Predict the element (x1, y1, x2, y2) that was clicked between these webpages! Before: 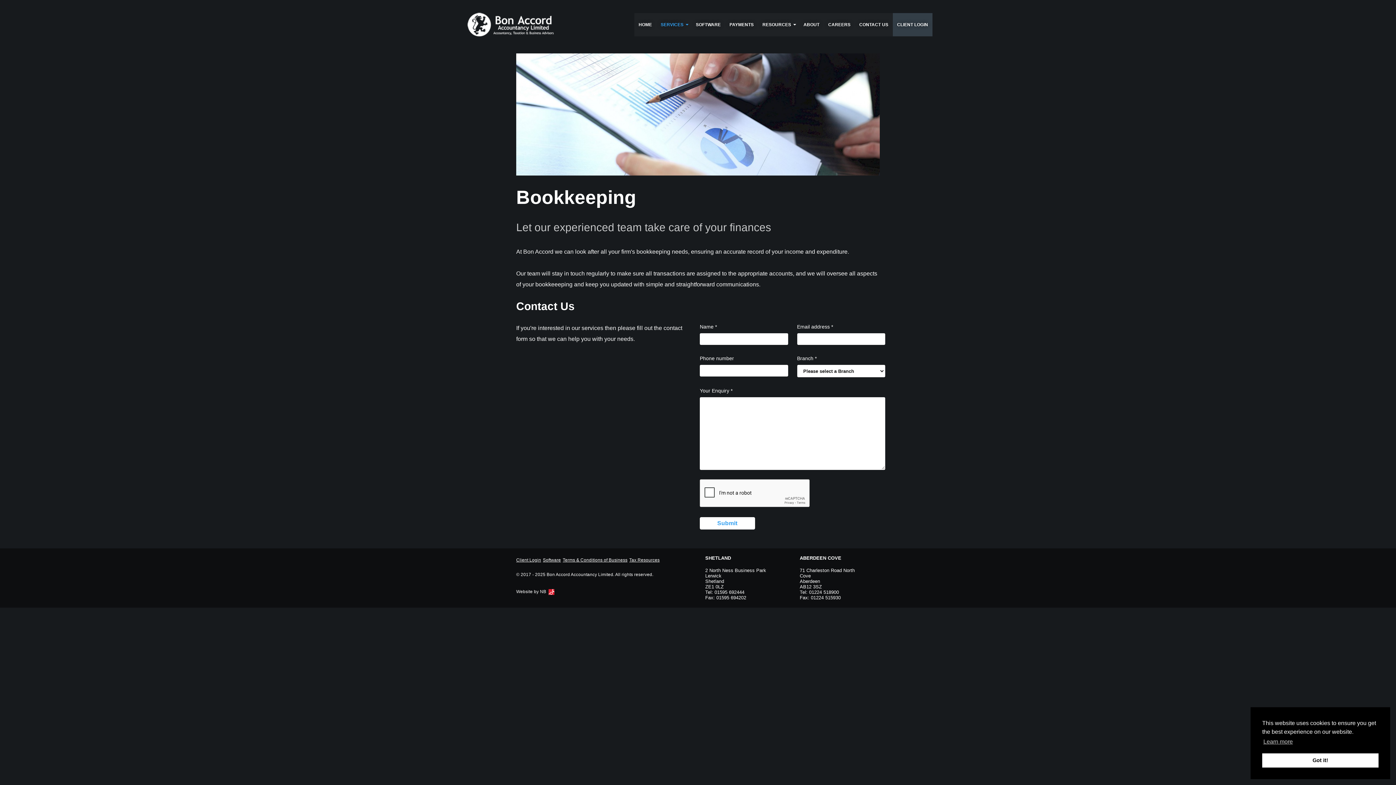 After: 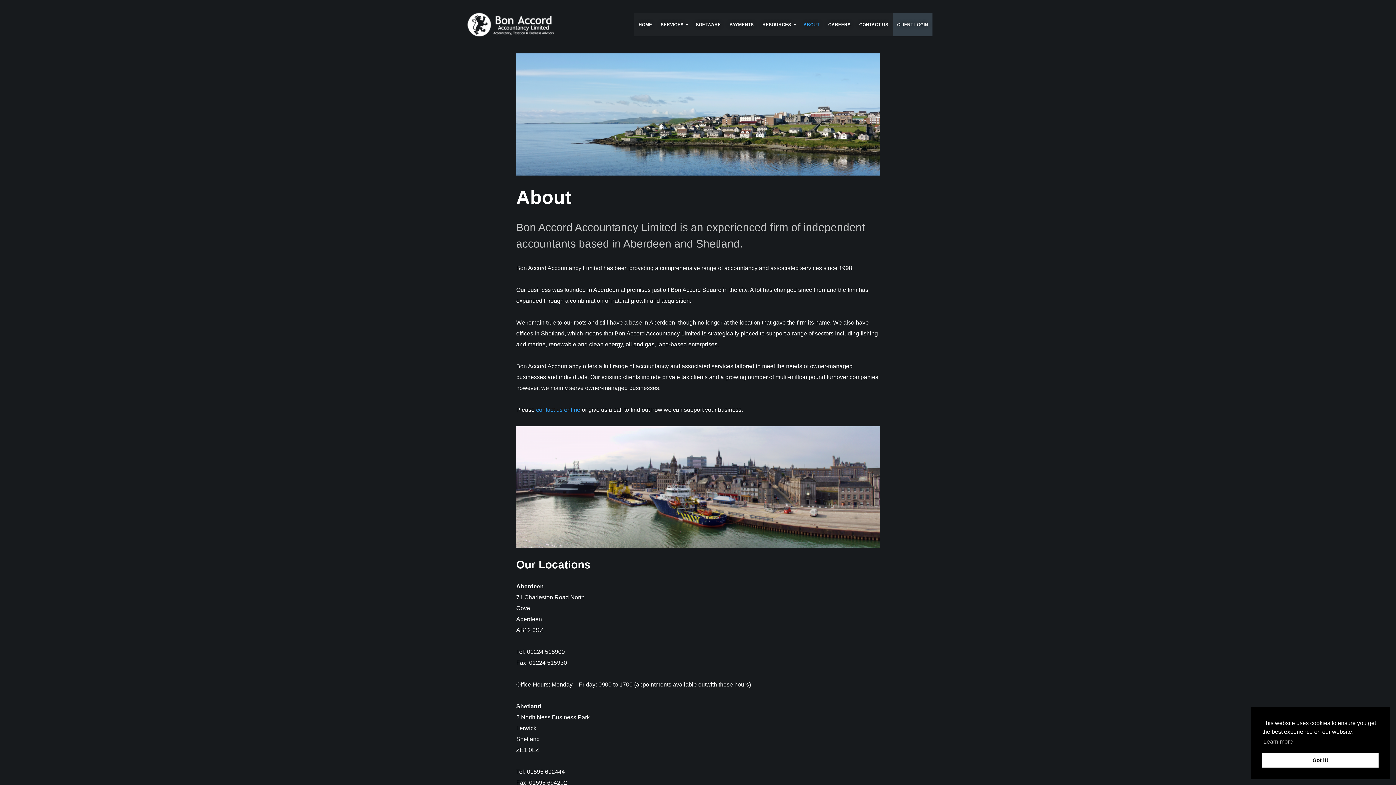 Action: bbox: (799, 13, 824, 36) label: ABOUT